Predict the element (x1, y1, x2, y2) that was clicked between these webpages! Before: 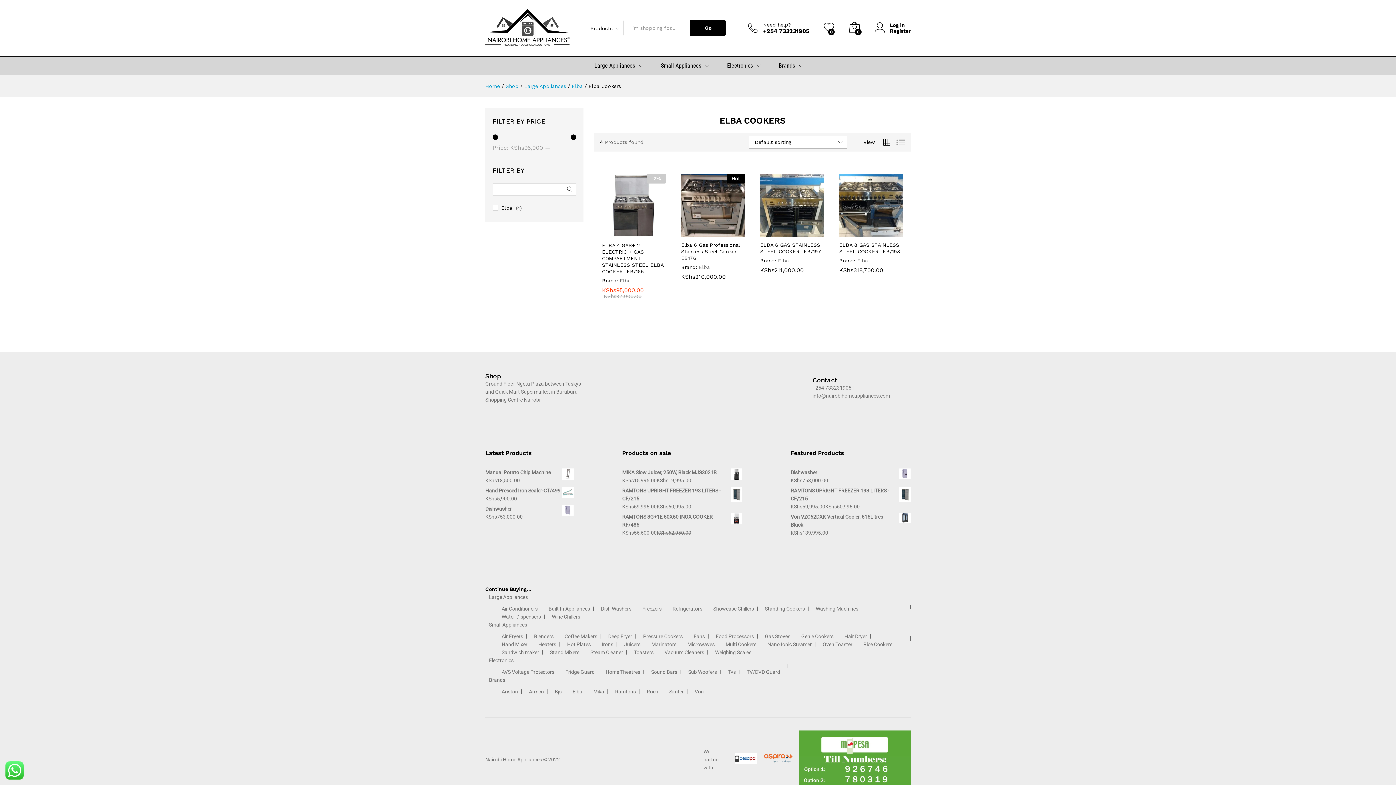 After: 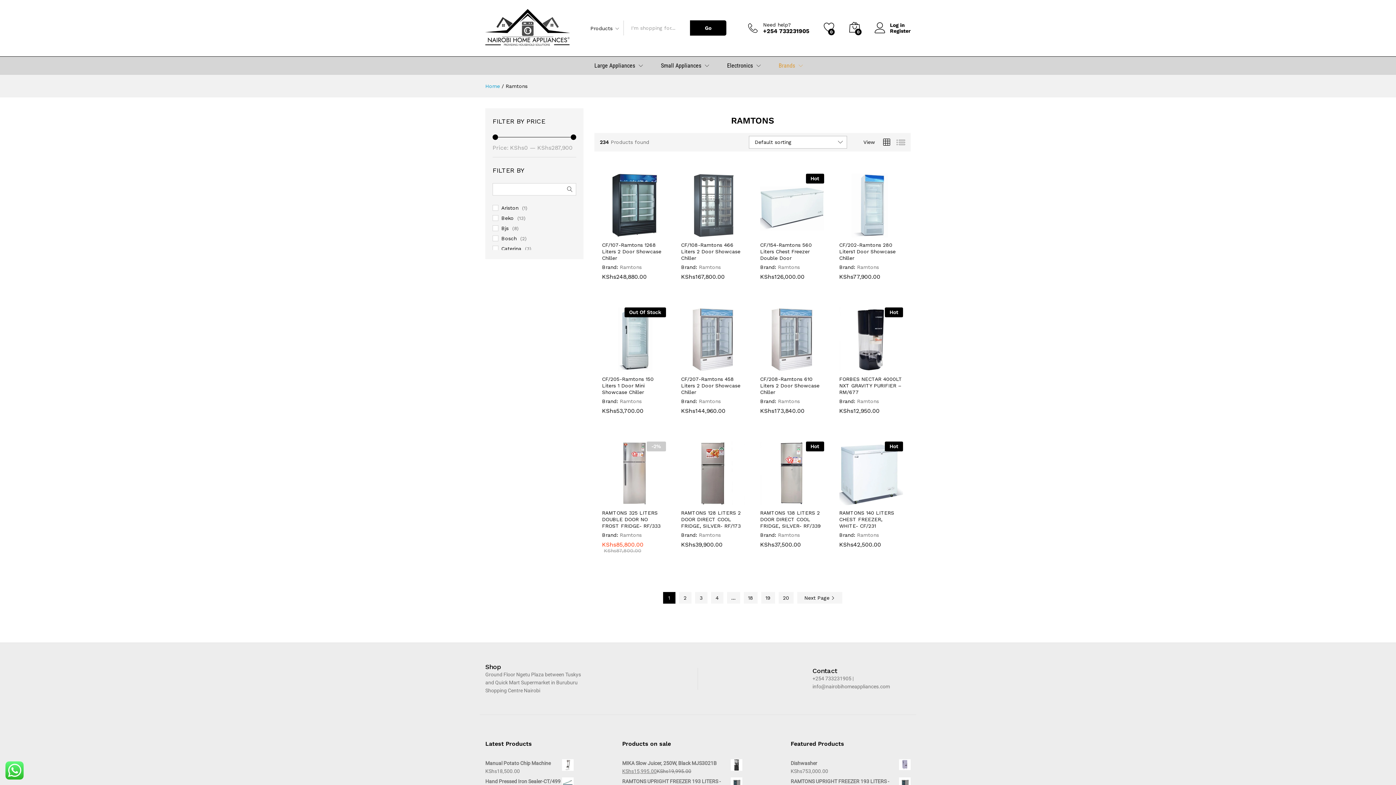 Action: label: Ramtons bbox: (611, 688, 636, 694)